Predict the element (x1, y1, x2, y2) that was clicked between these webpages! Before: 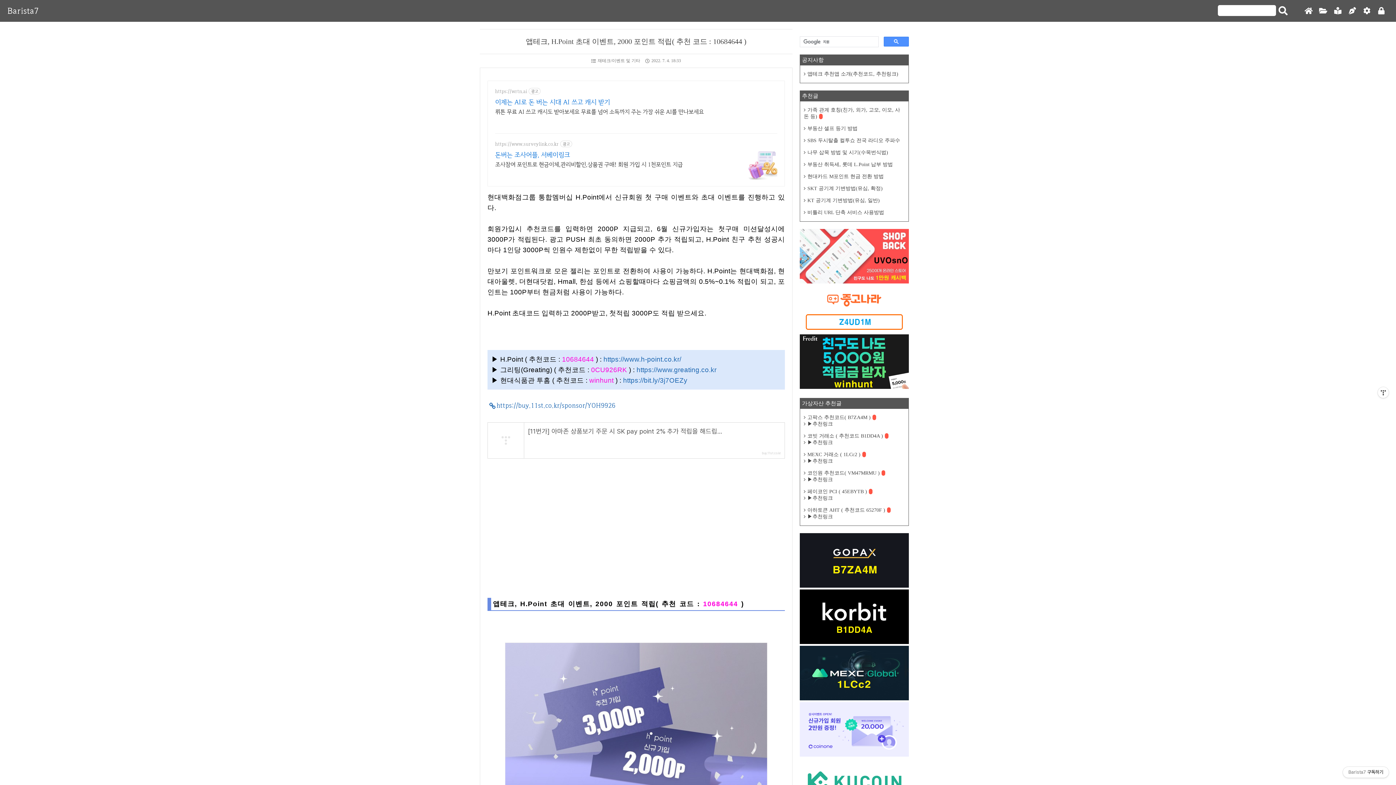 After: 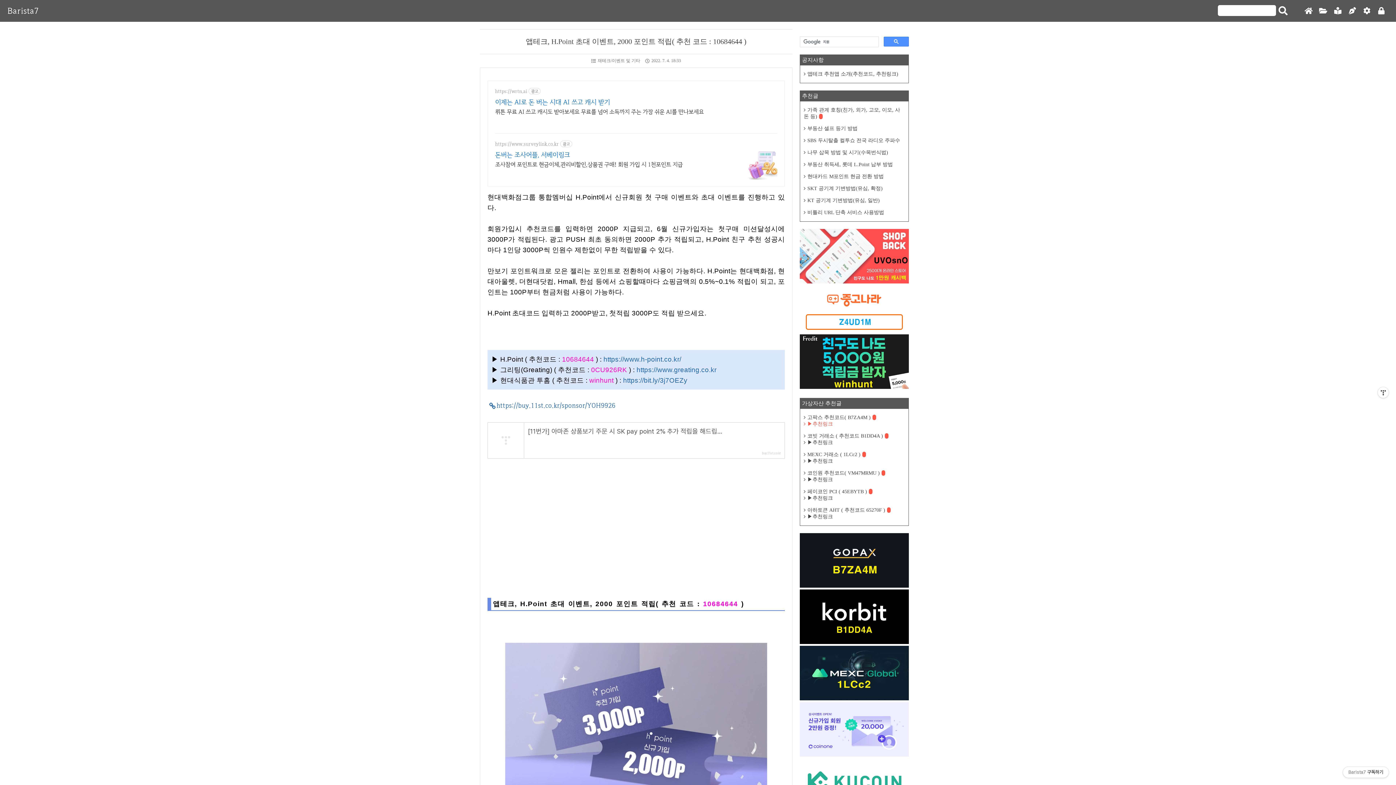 Action: label: ▶추천링크 bbox: (804, 421, 905, 427)